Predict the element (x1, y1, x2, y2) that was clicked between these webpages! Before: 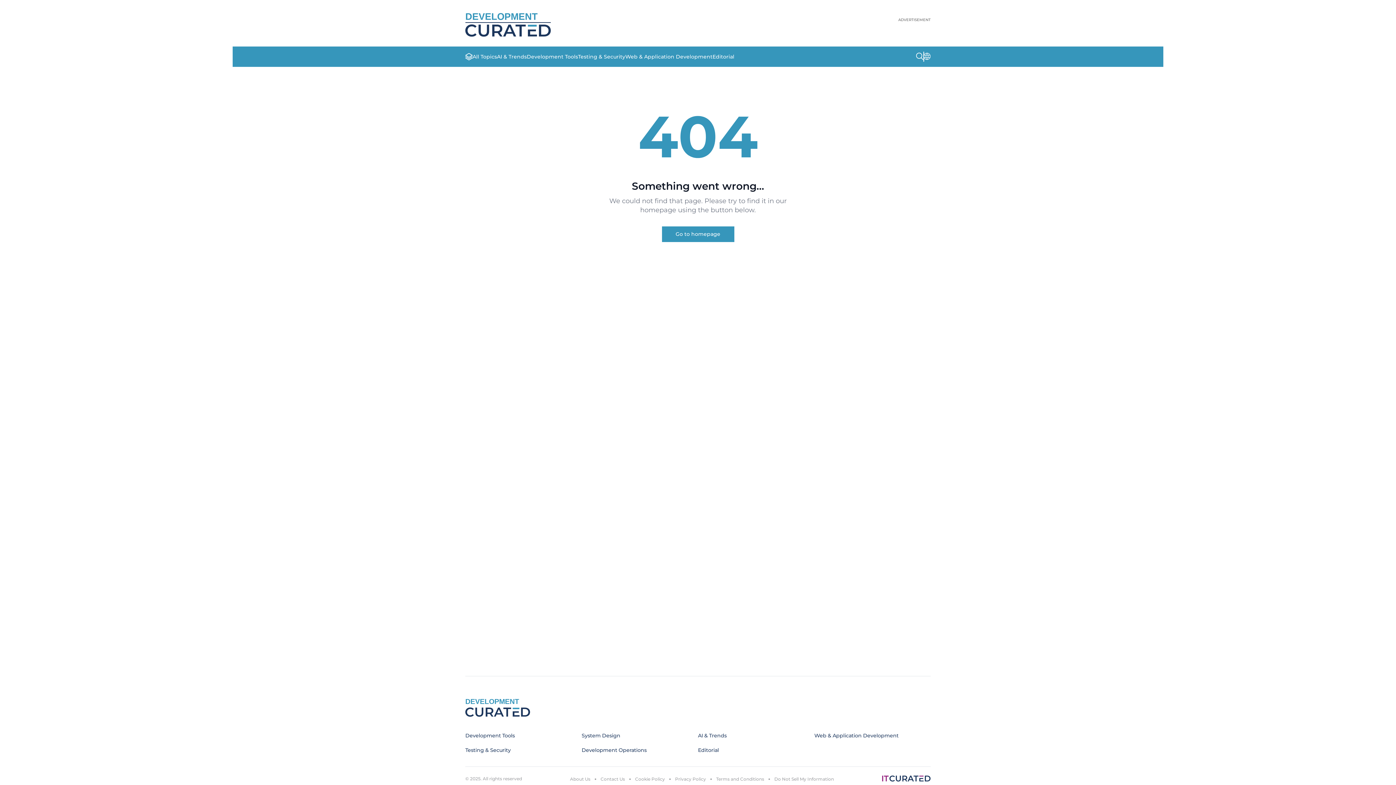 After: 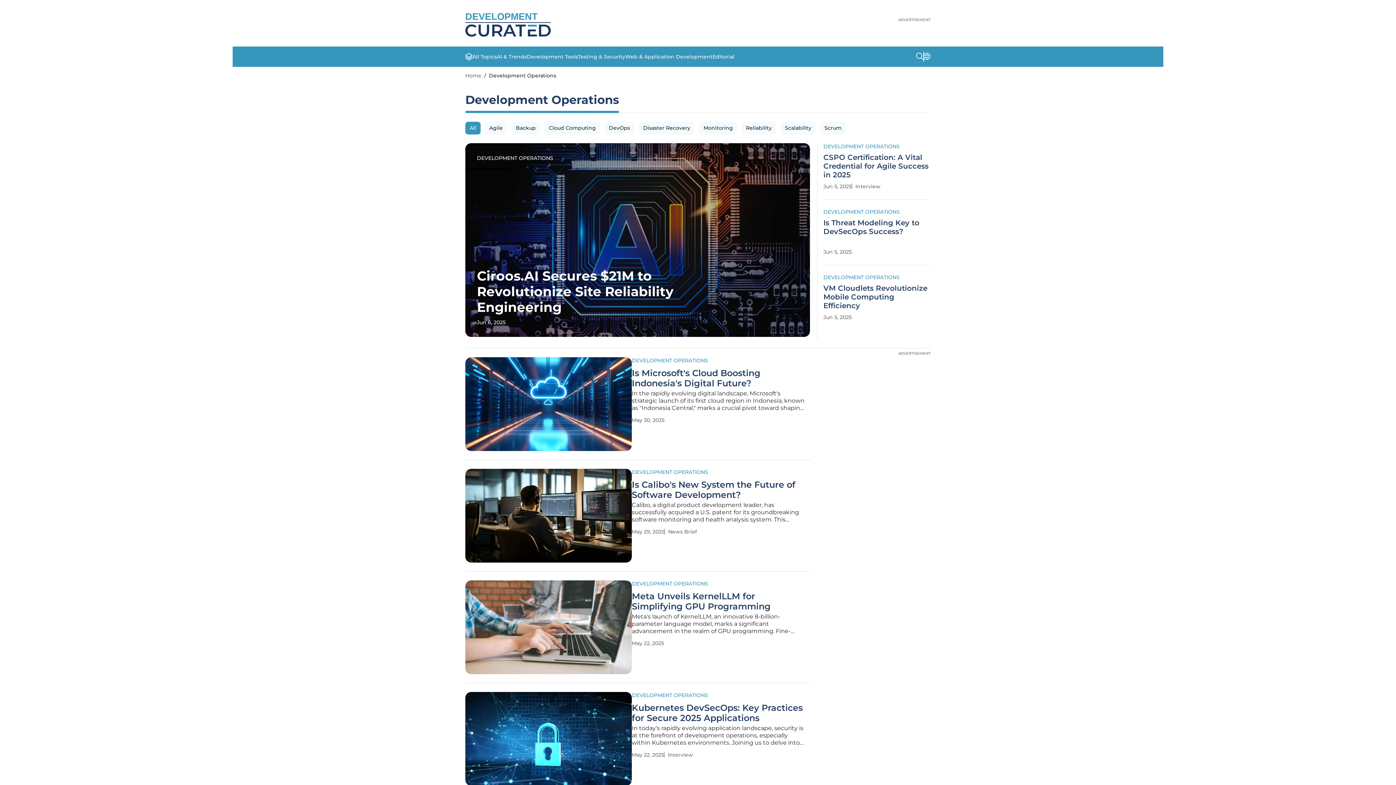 Action: bbox: (581, 747, 646, 753) label: Development Operations